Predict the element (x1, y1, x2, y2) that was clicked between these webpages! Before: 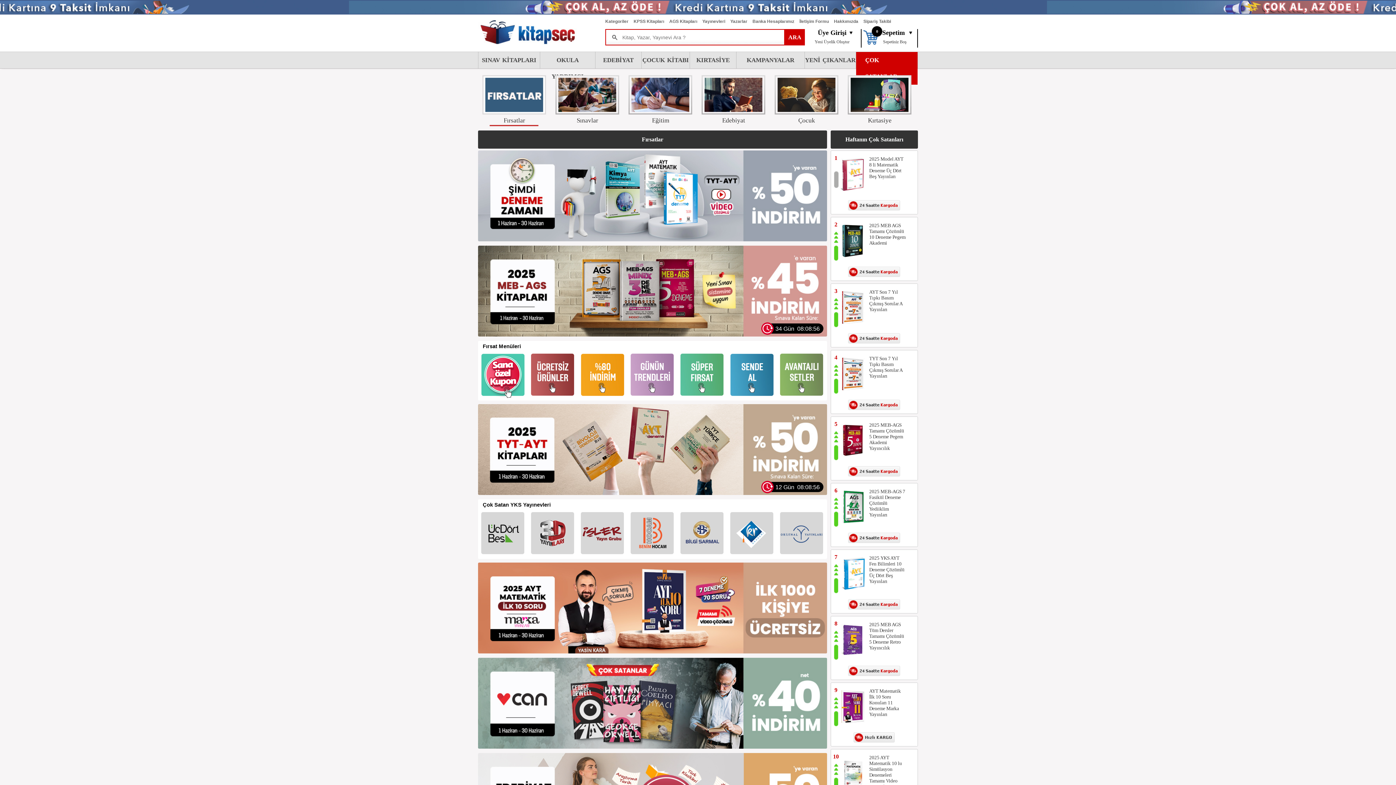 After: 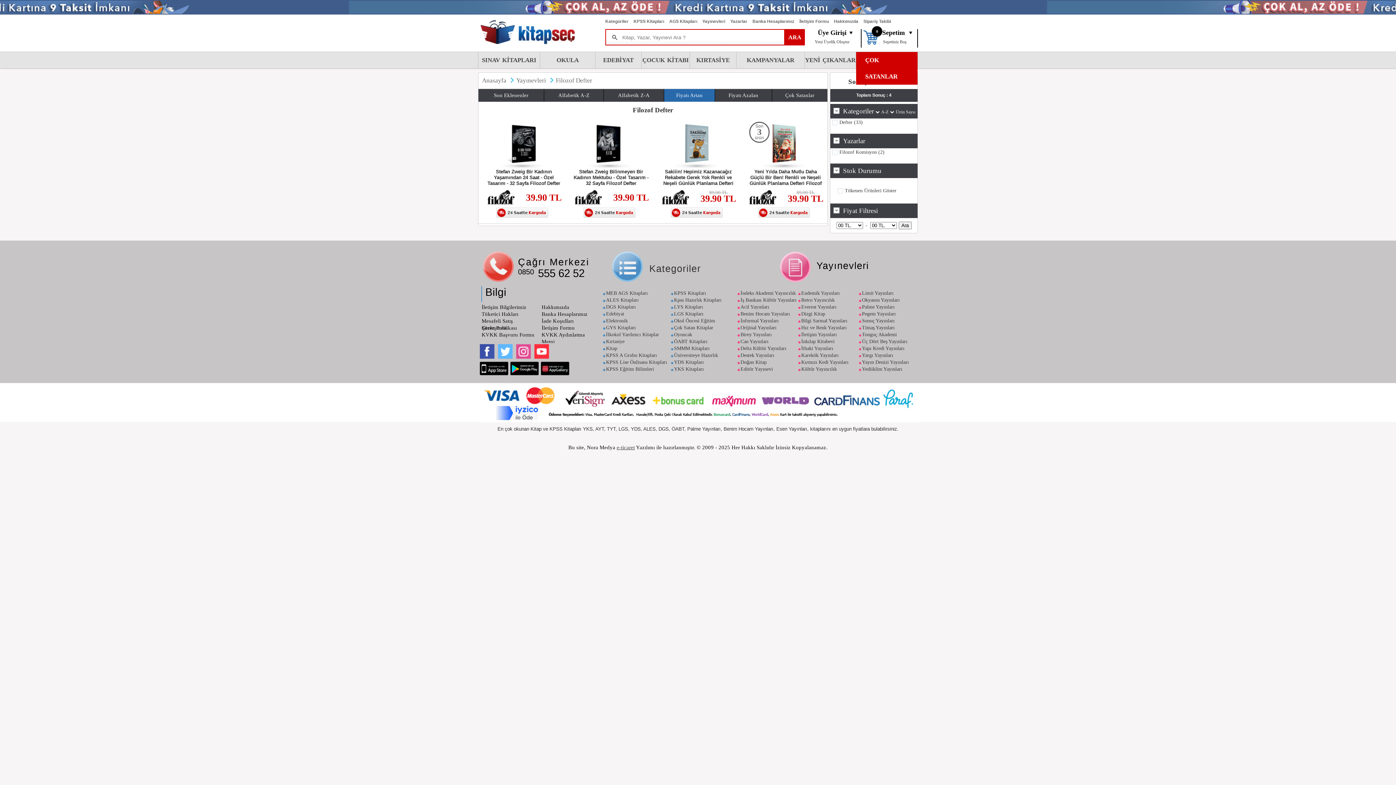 Action: bbox: (677, 394, 727, 400)